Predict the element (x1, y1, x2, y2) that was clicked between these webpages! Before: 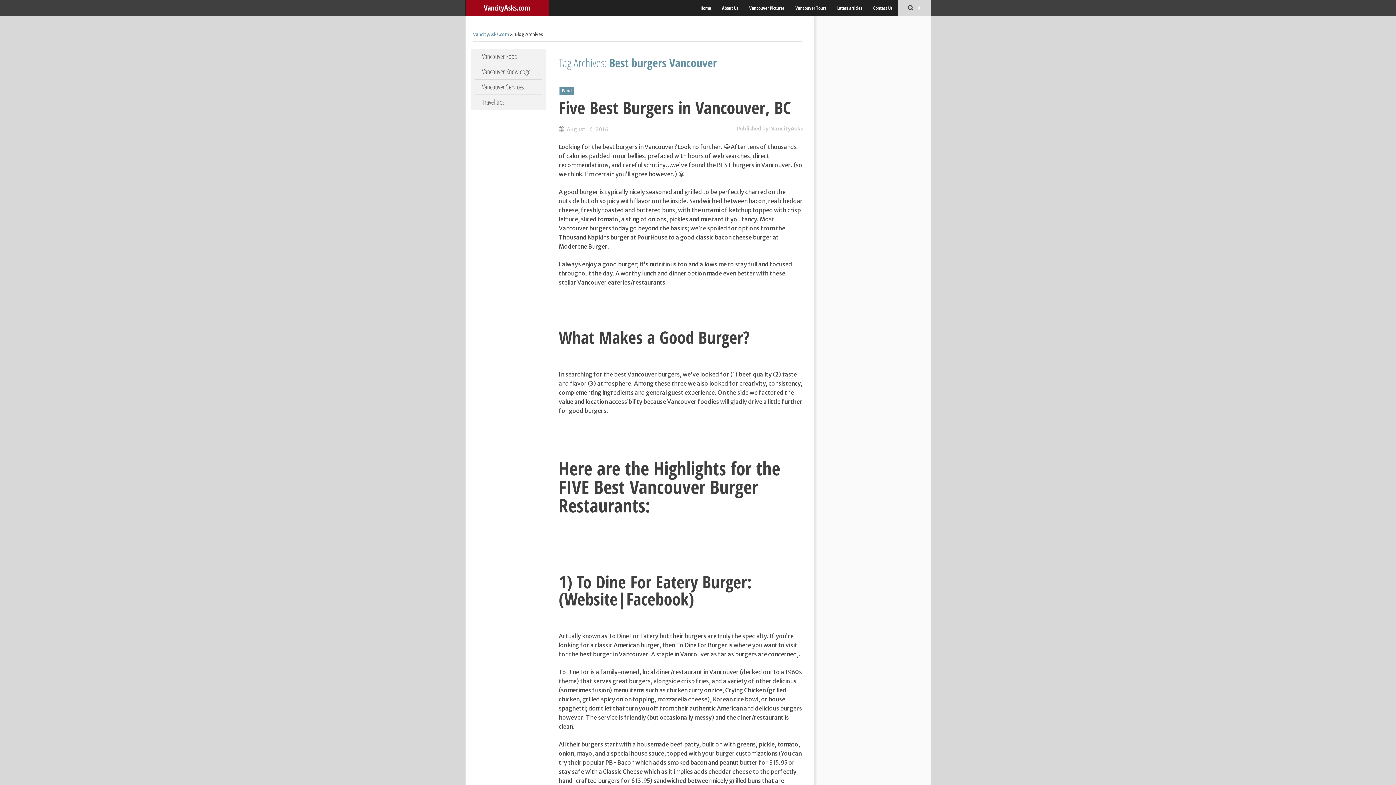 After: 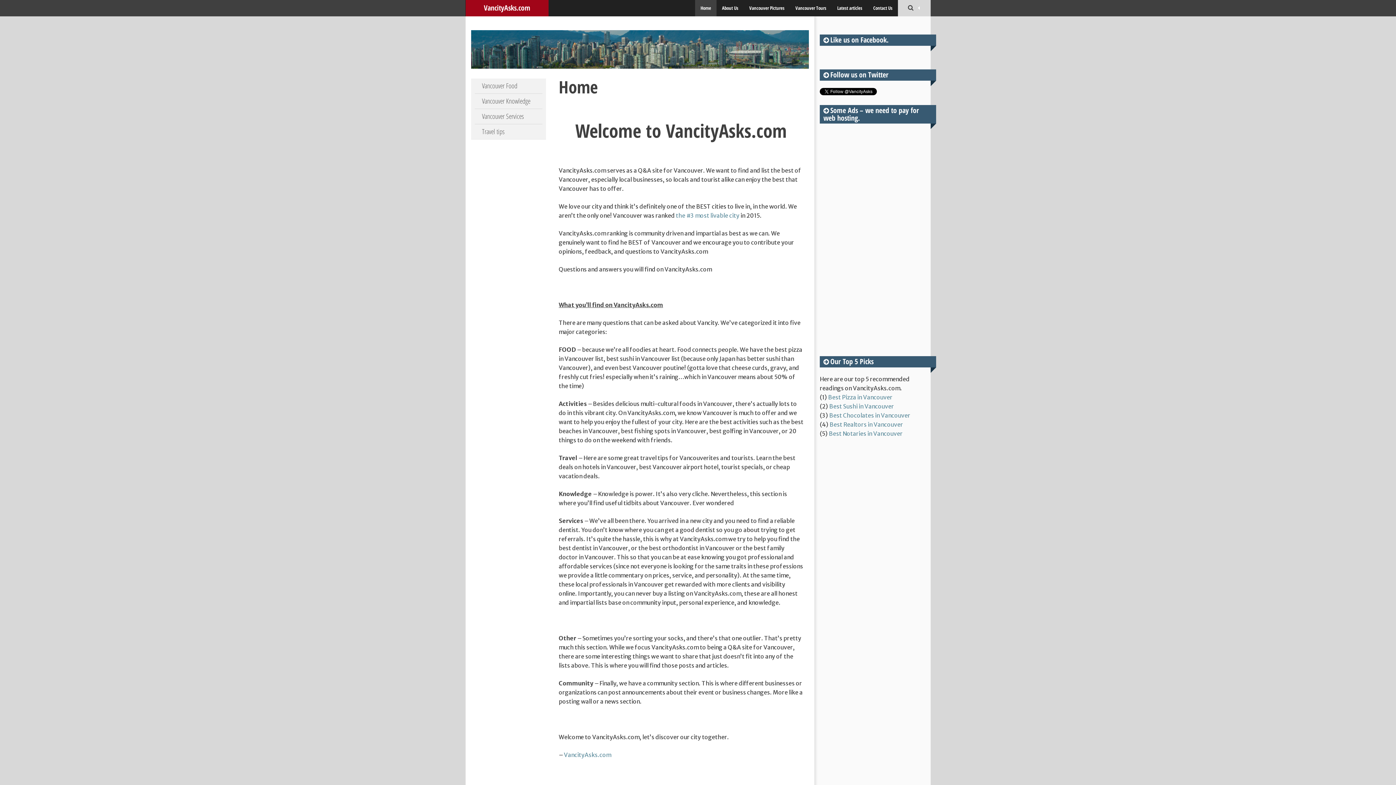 Action: label: VancityAsks.com bbox: (473, 31, 509, 37)